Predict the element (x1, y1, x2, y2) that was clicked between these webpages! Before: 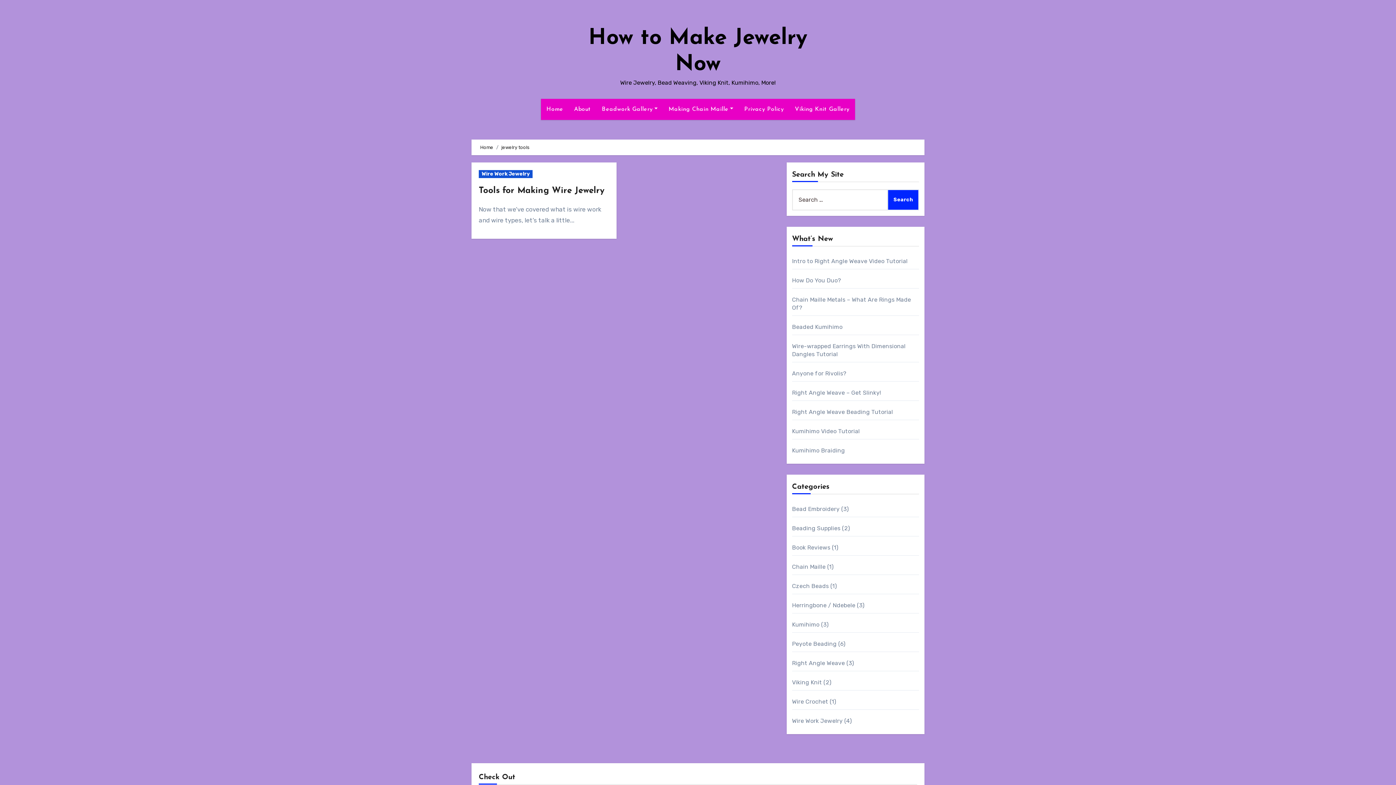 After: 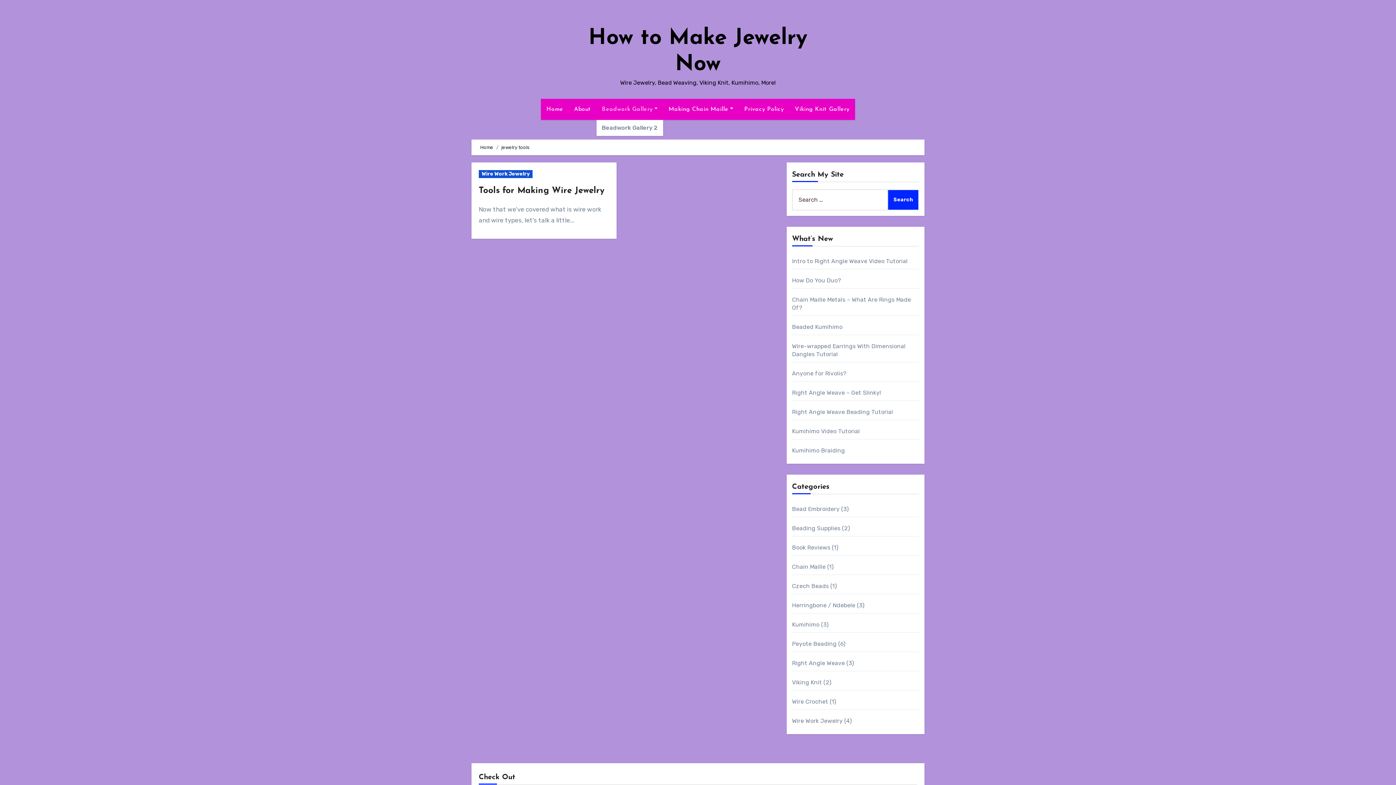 Action: label: Beadwork Gallery bbox: (596, 98, 663, 120)